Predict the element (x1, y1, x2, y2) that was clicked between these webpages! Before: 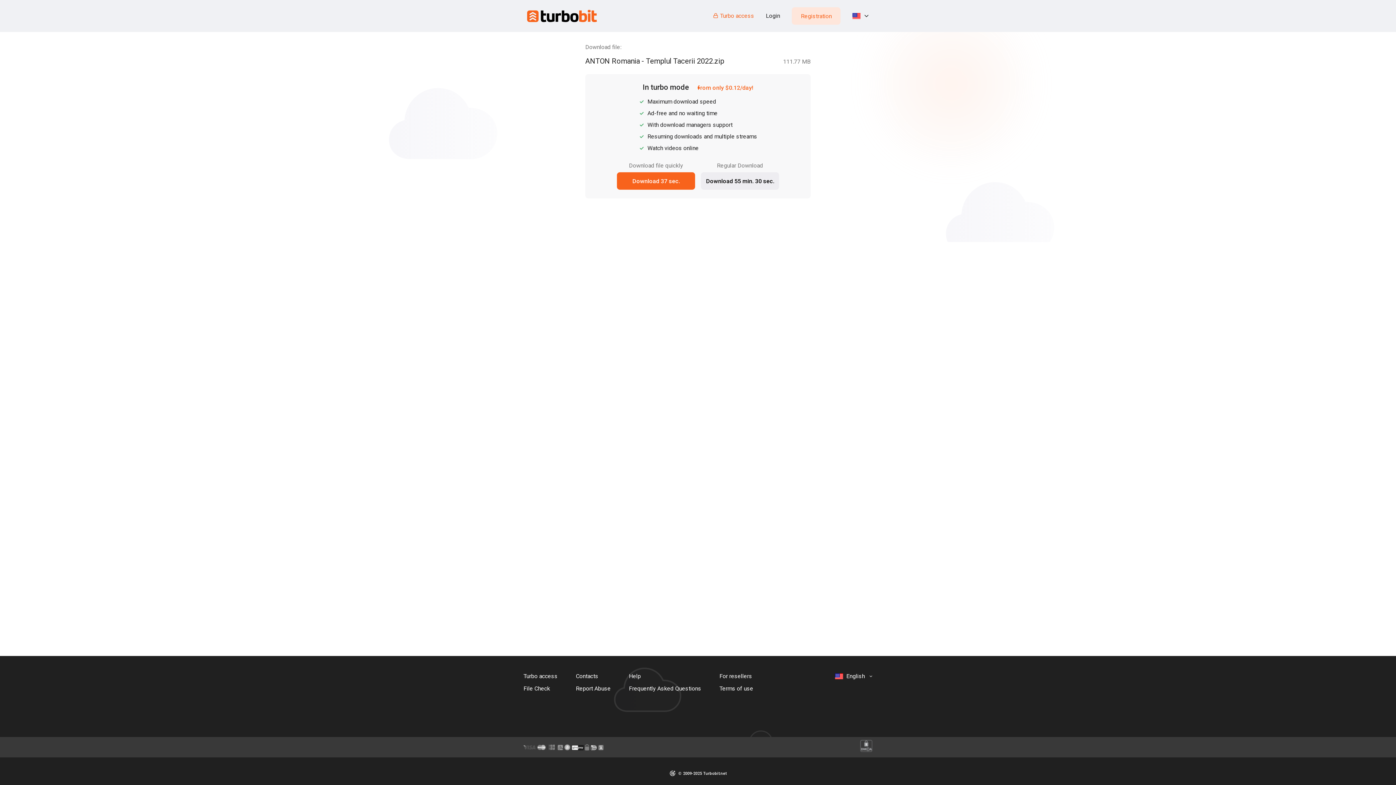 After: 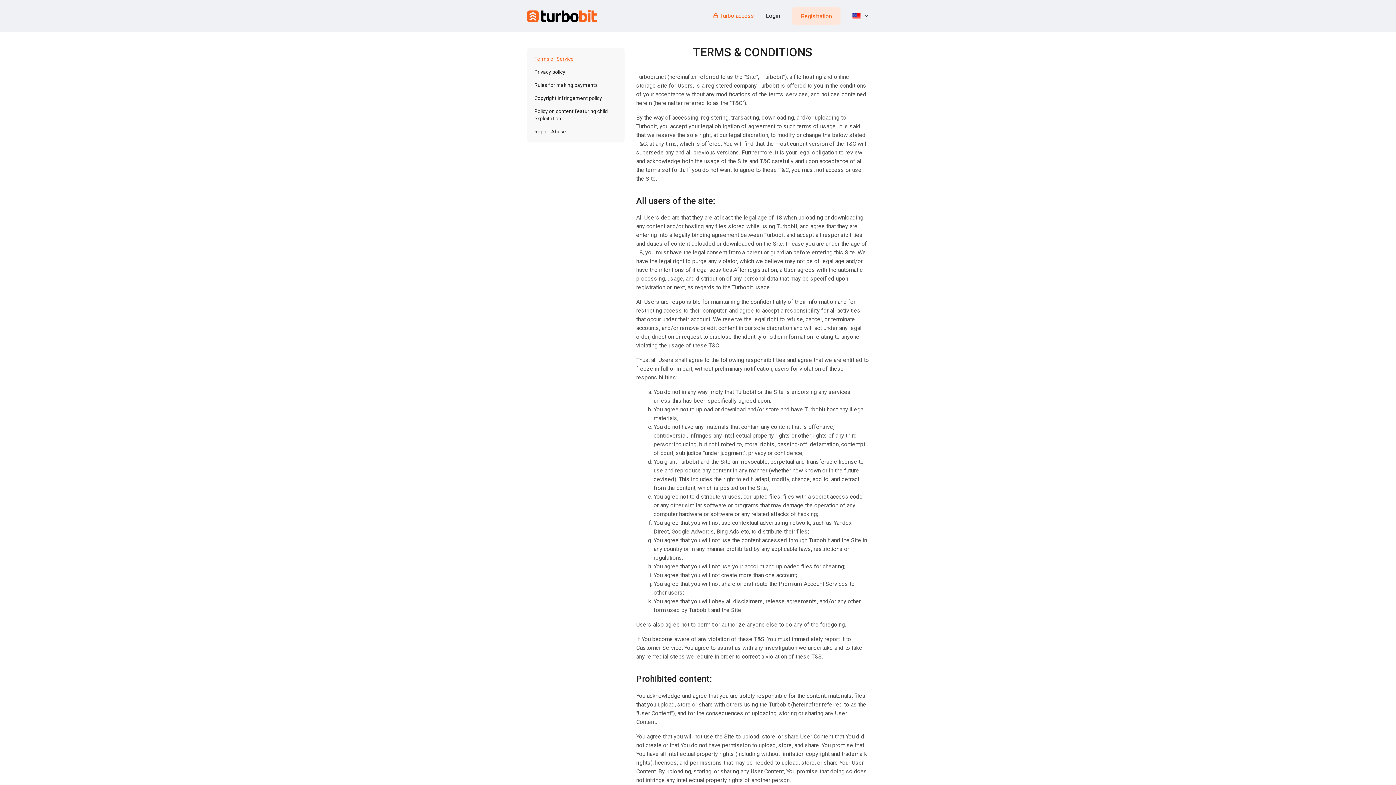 Action: label: Terms of use bbox: (719, 683, 753, 694)